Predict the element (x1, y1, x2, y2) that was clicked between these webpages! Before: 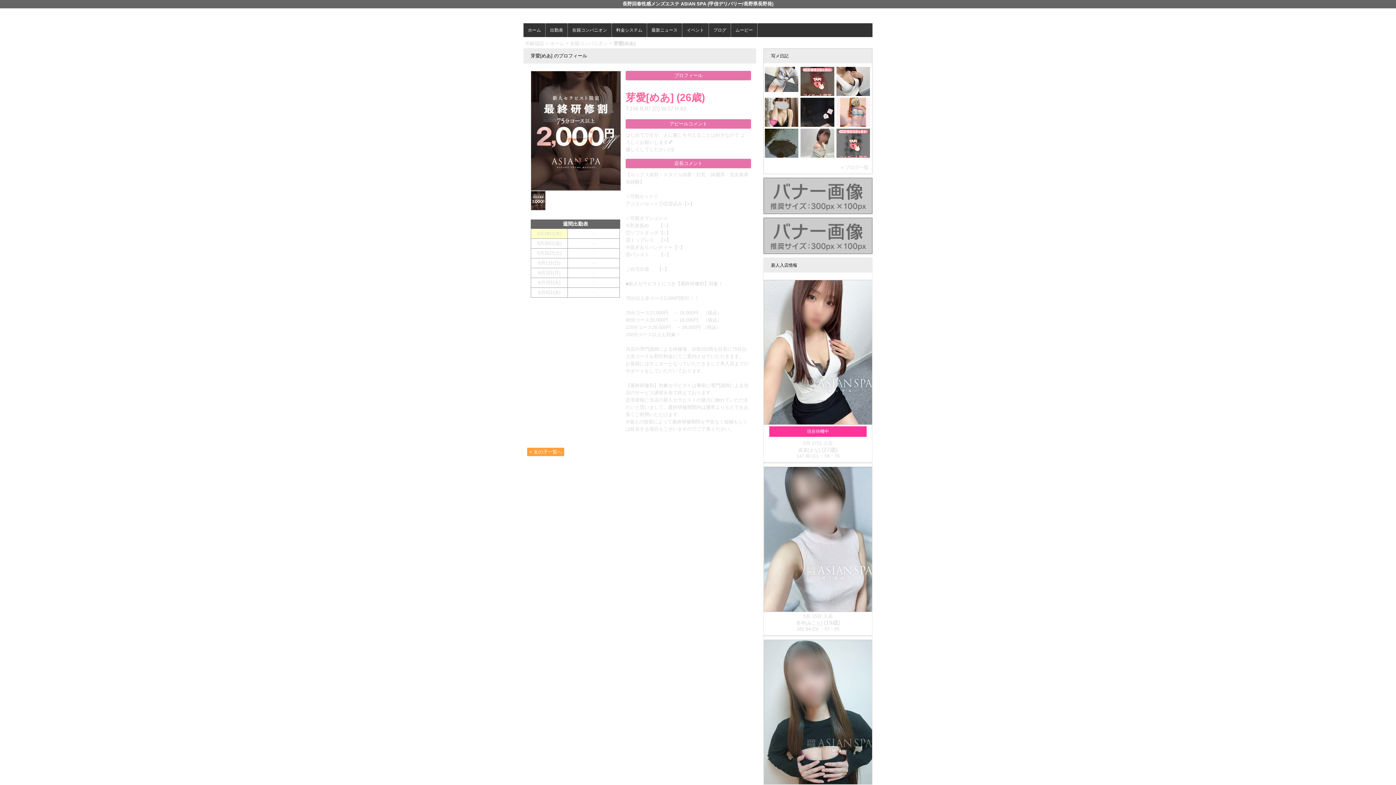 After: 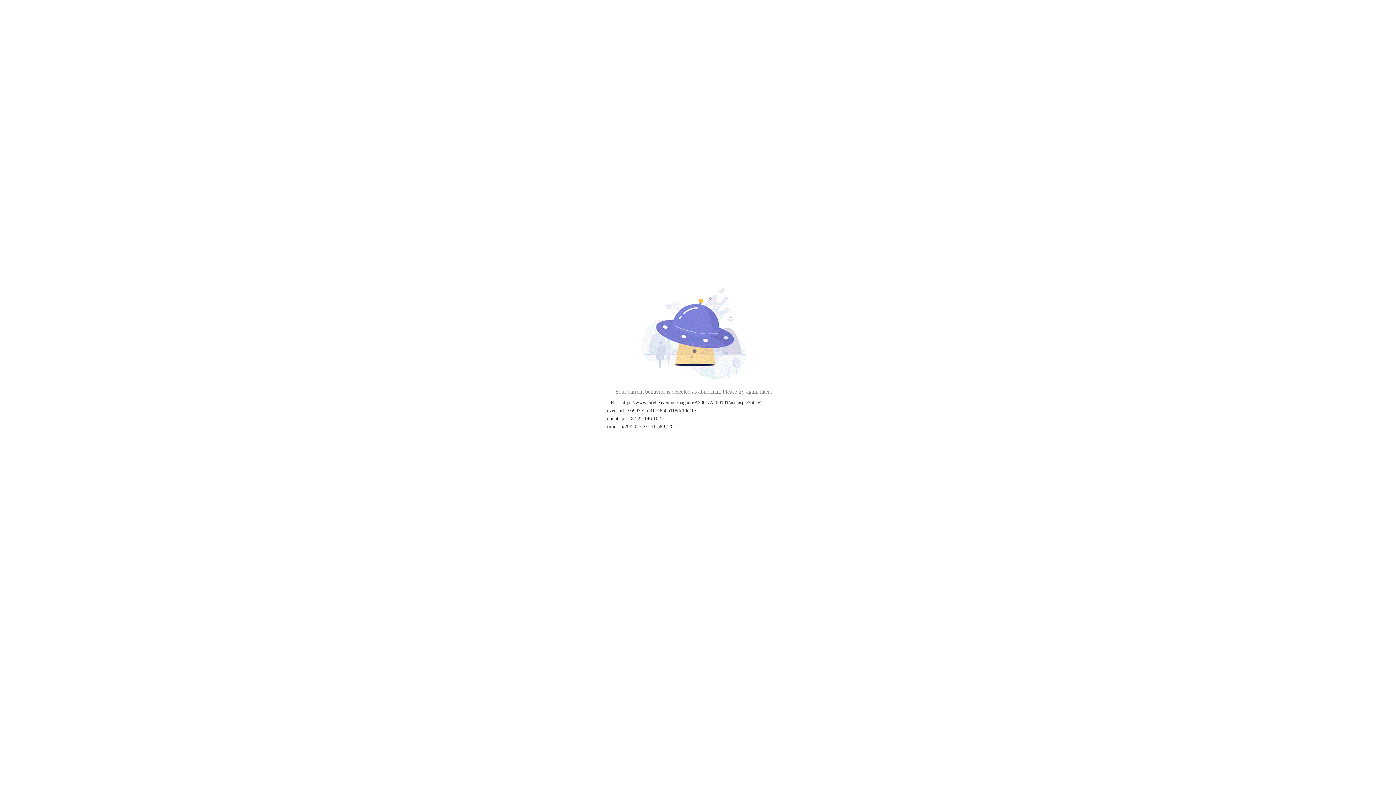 Action: label: ホーム bbox: (550, 40, 564, 46)